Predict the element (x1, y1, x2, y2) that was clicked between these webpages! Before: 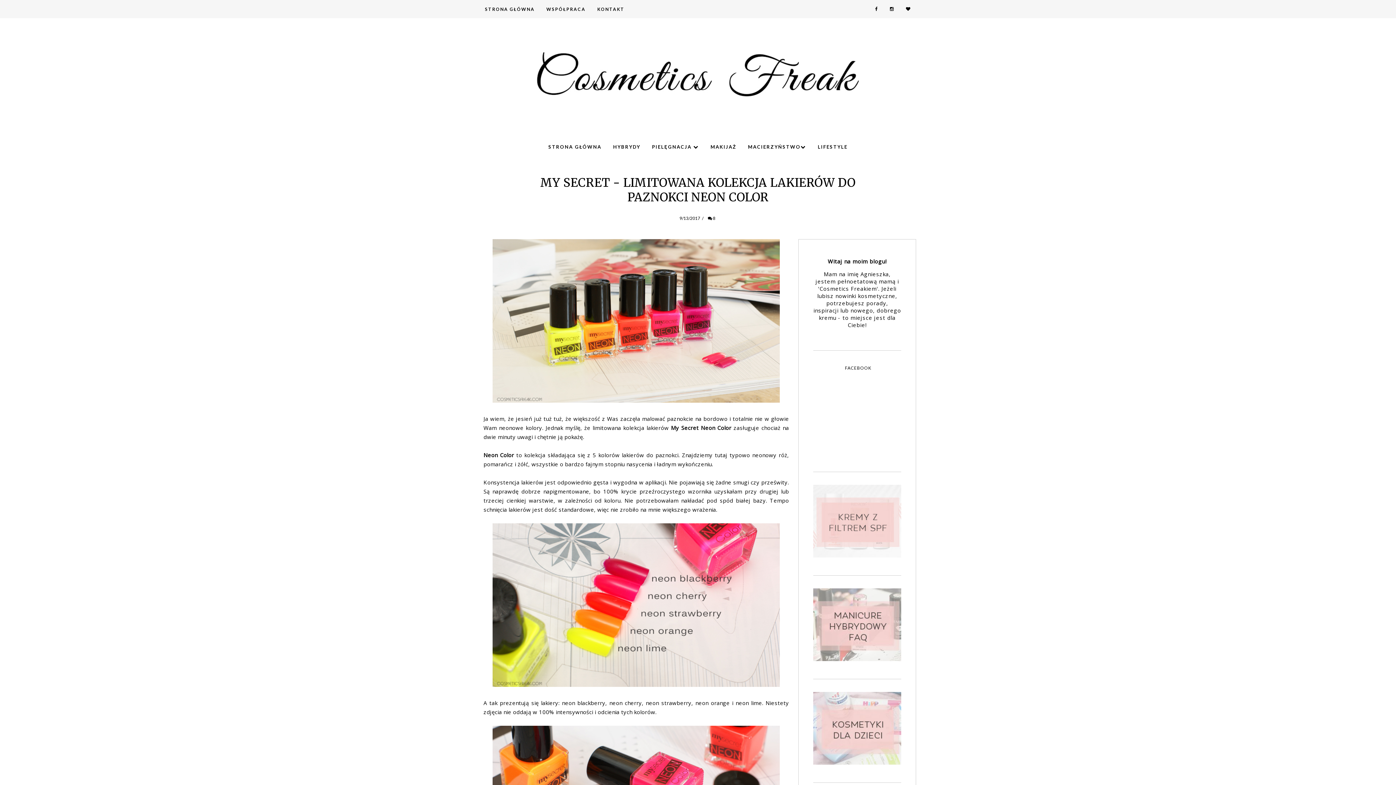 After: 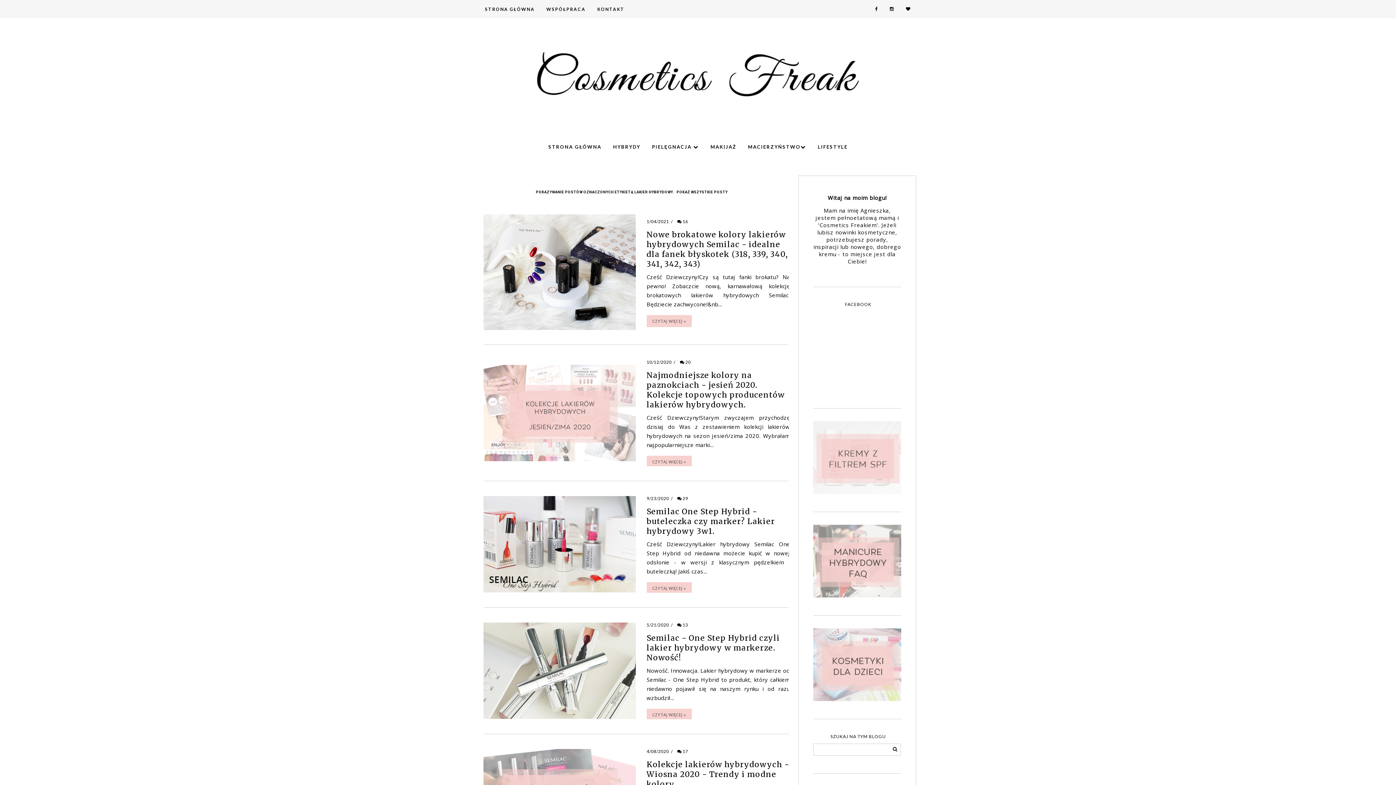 Action: bbox: (608, 144, 645, 149) label: HYBRYDY